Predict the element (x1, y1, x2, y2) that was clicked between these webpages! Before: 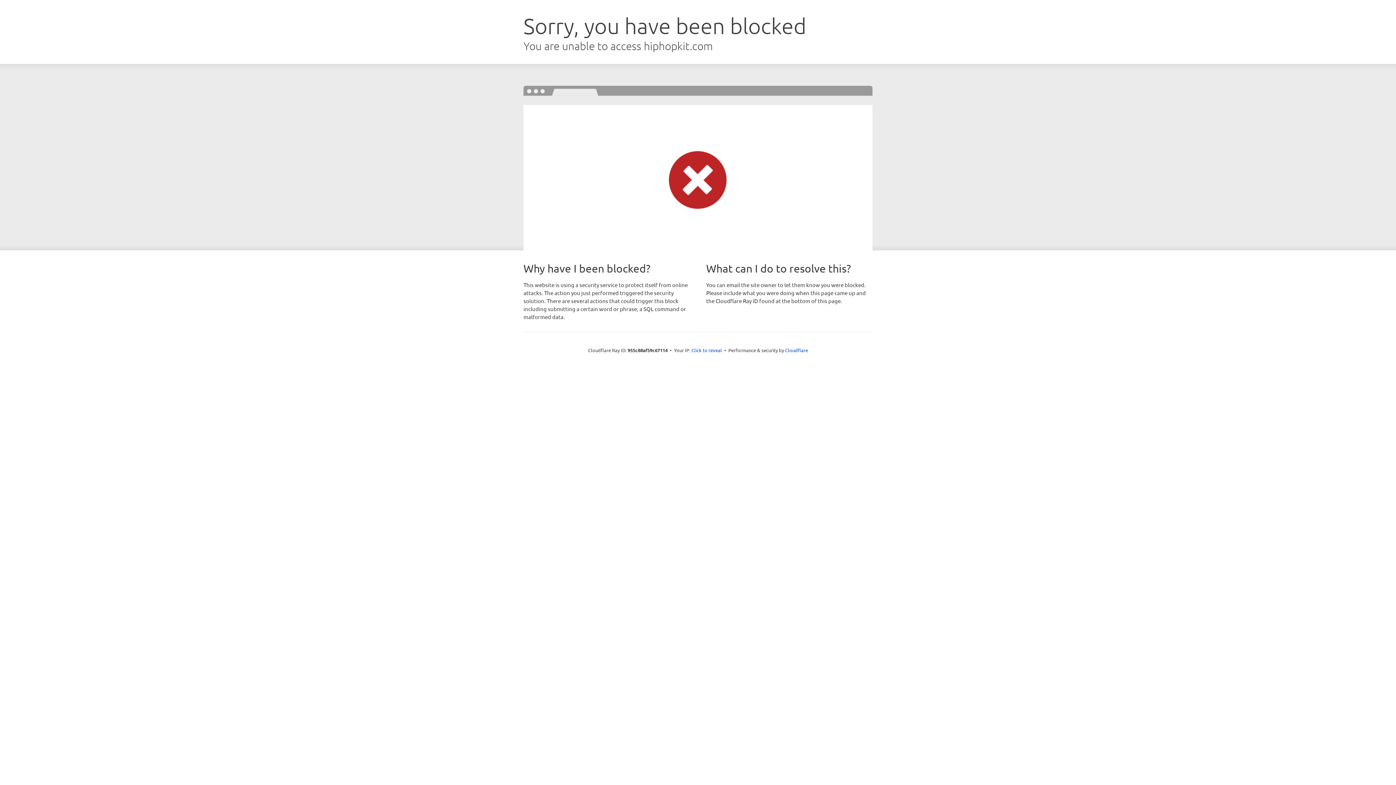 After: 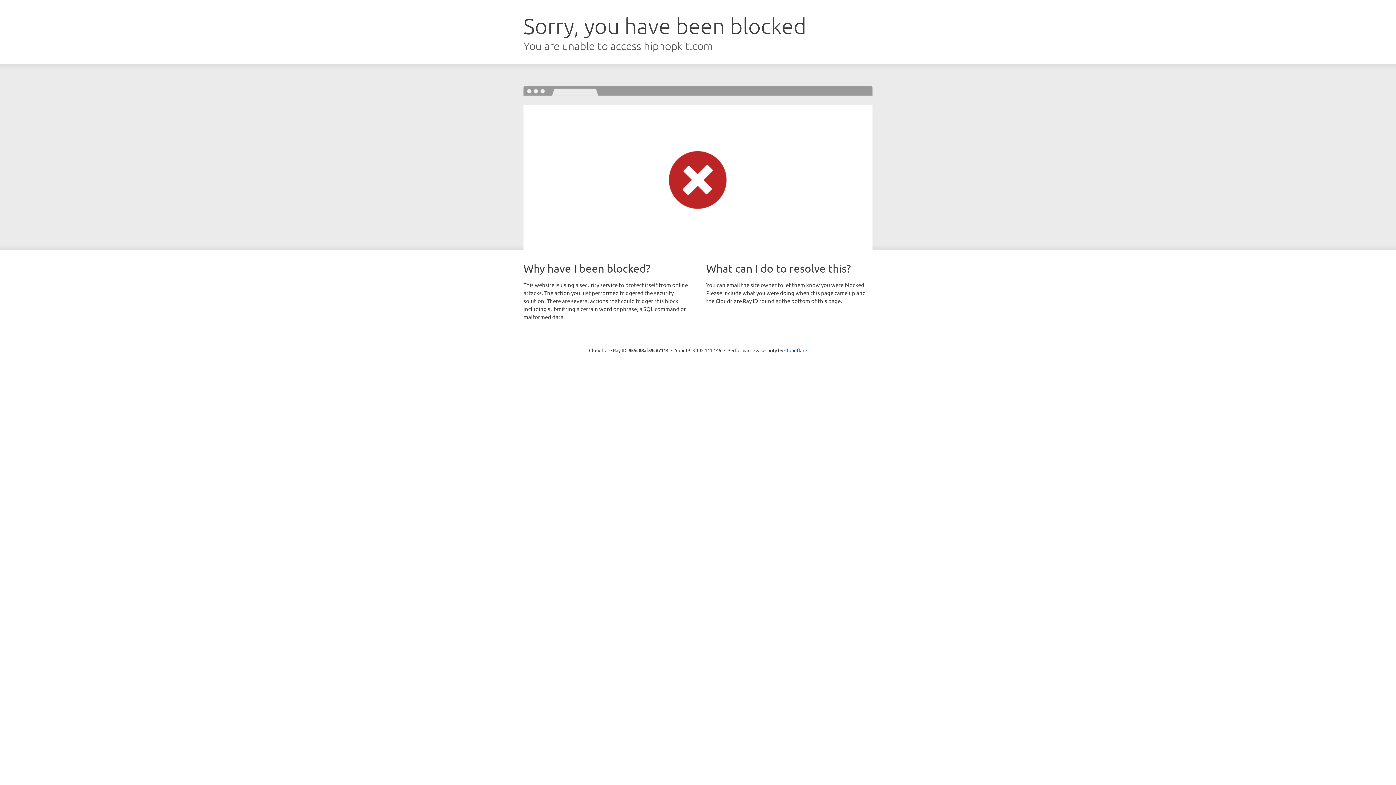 Action: label: Click to reveal bbox: (691, 346, 722, 353)